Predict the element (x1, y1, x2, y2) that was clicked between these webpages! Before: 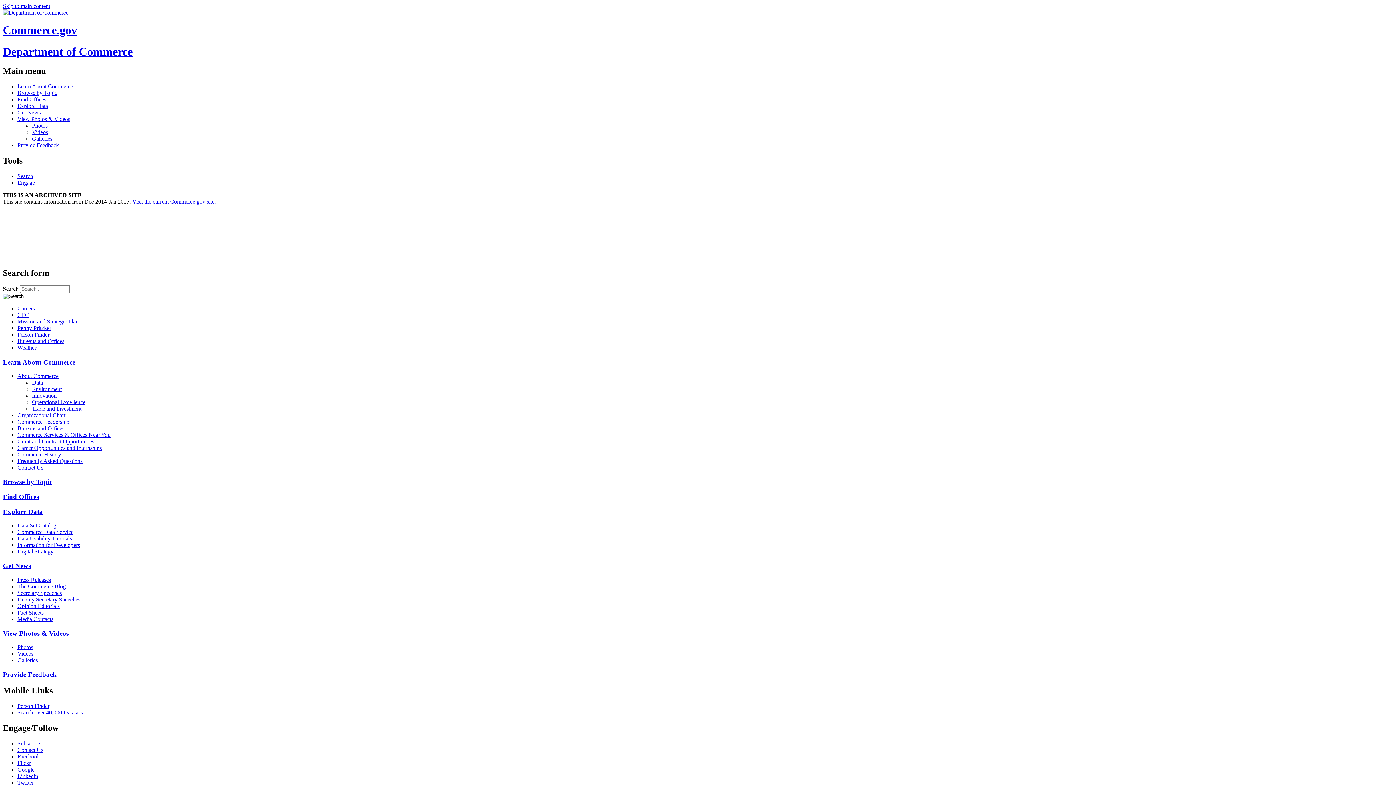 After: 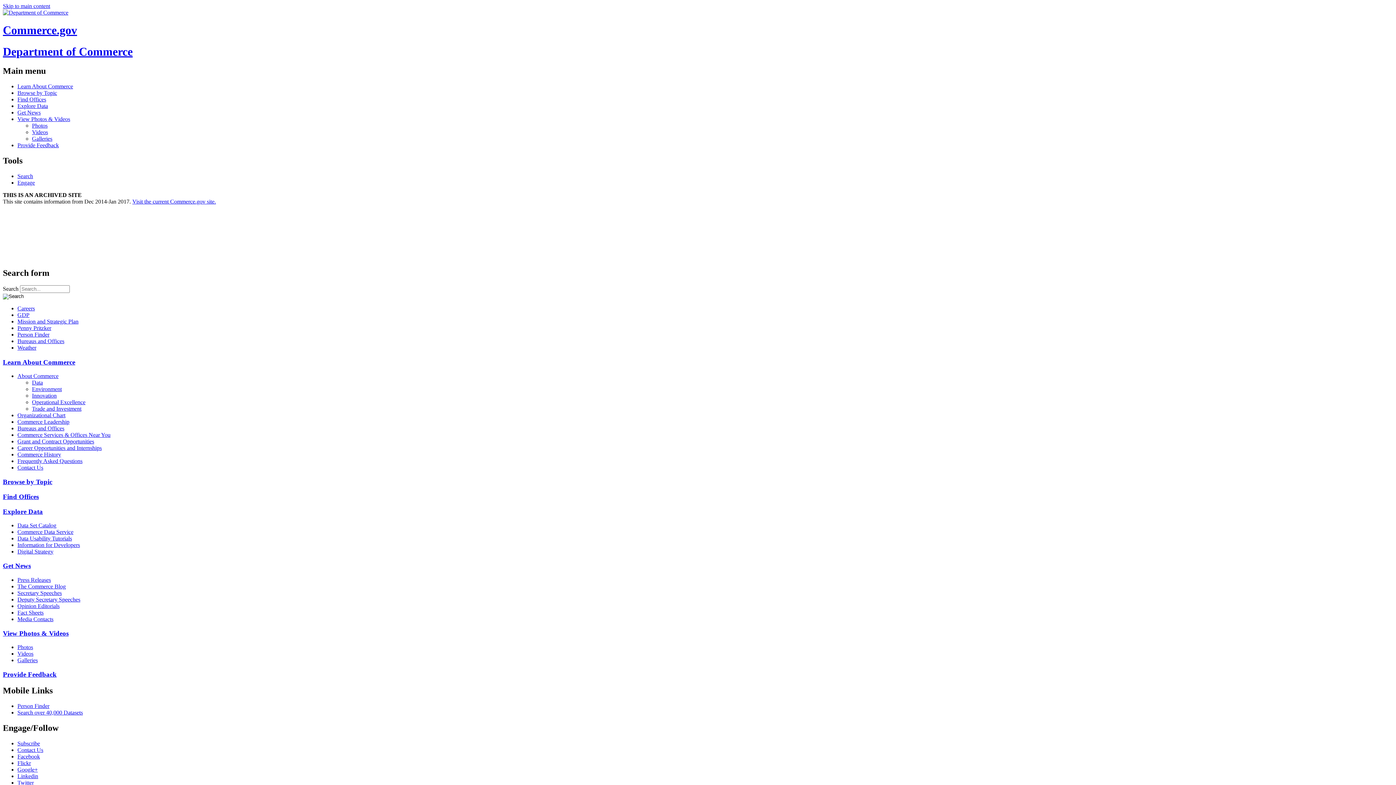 Action: bbox: (17, 596, 1393, 603) label: Deputy Secretary Speeches